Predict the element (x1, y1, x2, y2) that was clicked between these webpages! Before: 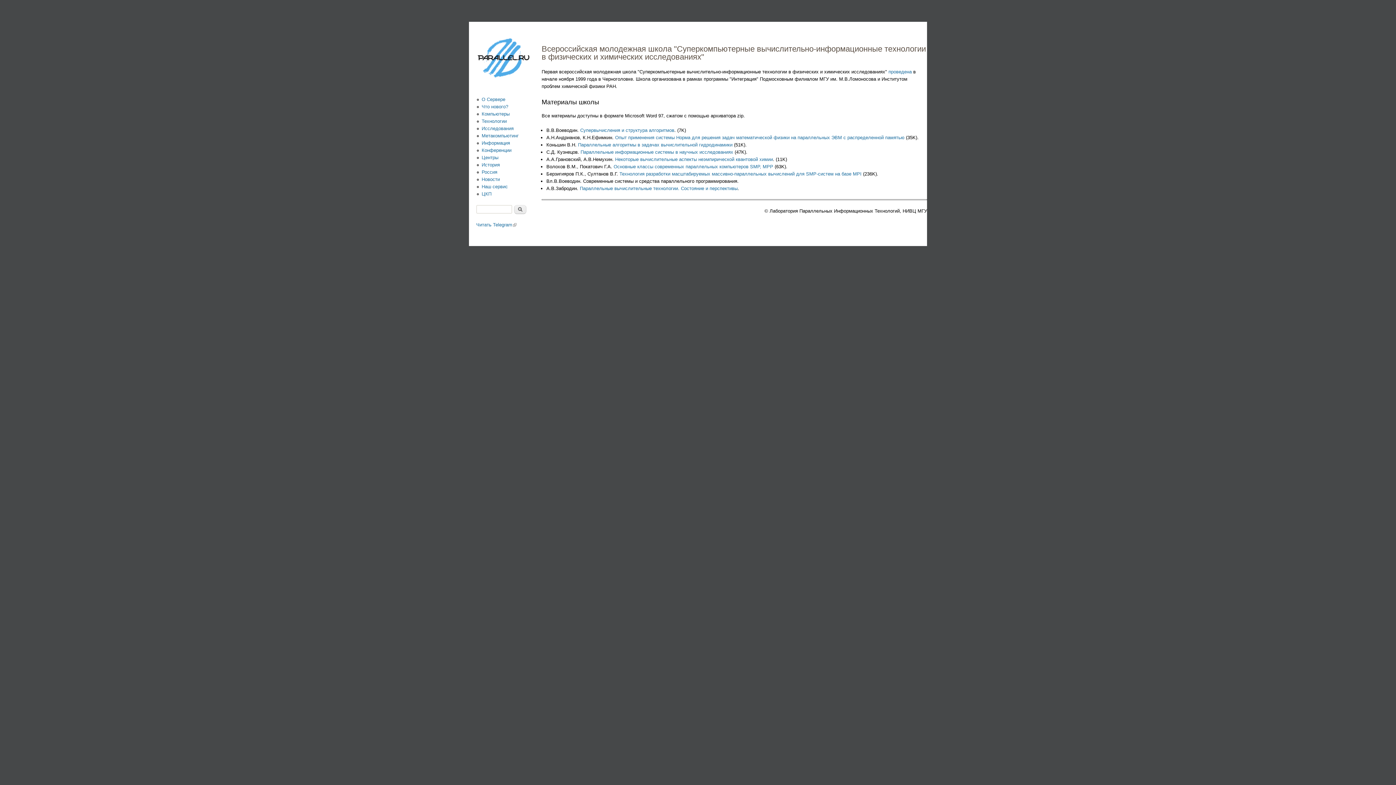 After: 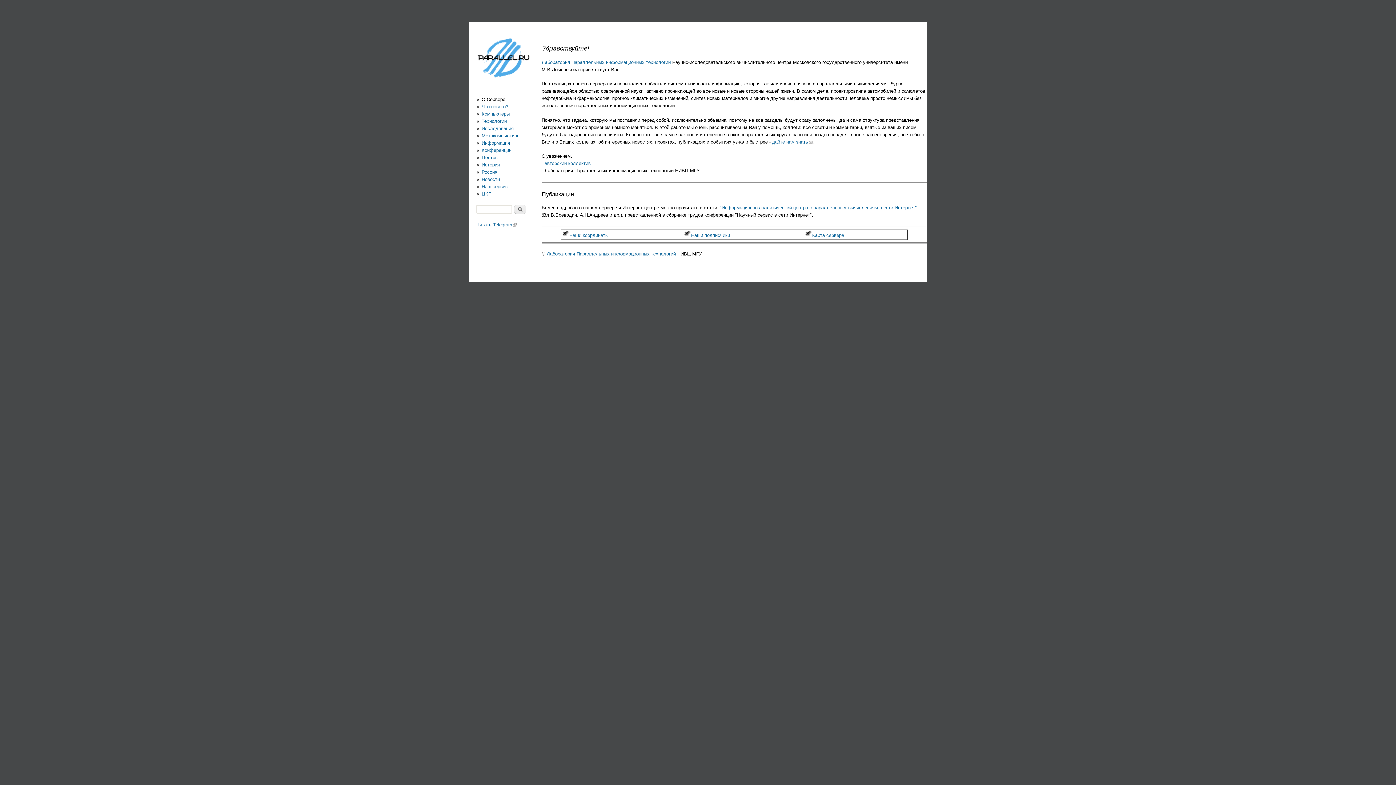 Action: bbox: (481, 96, 505, 102) label: О Сервере